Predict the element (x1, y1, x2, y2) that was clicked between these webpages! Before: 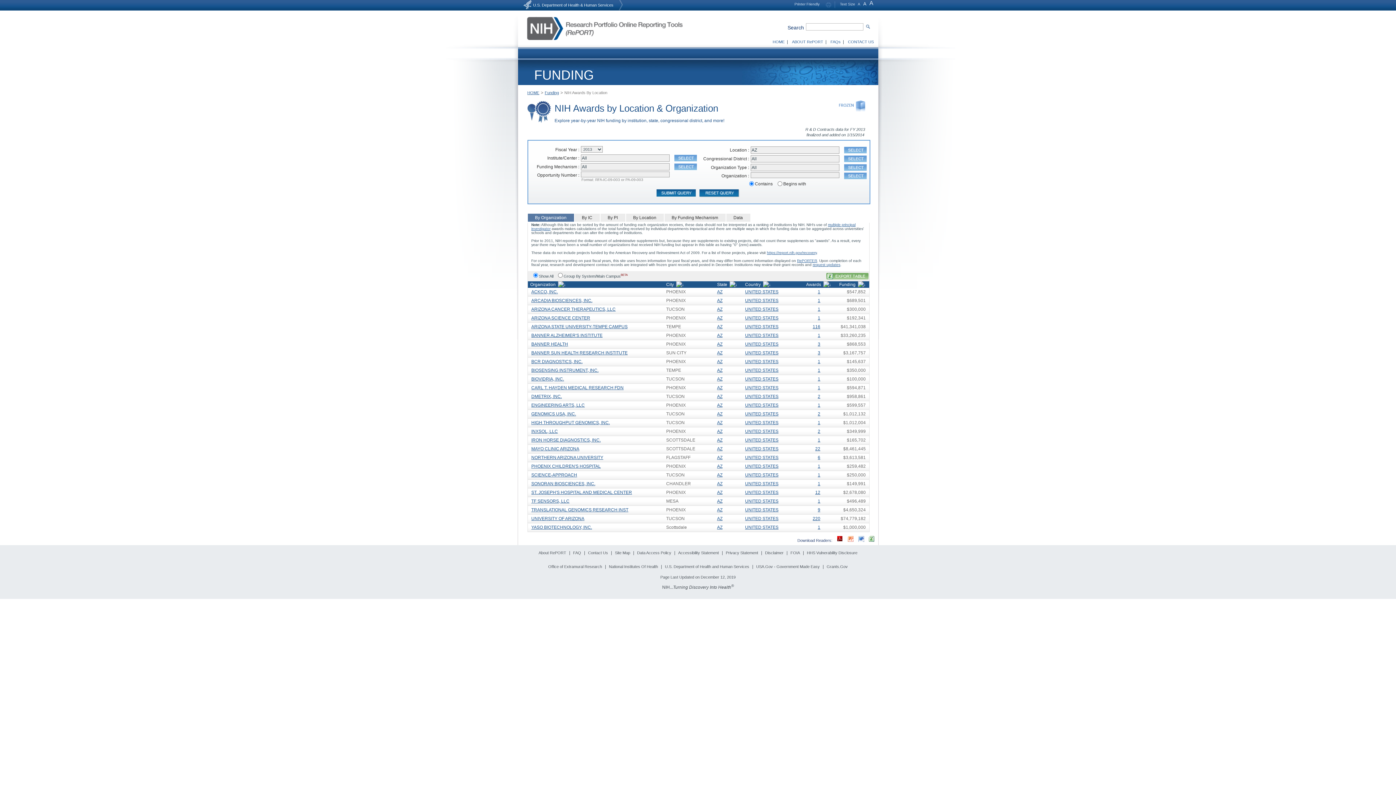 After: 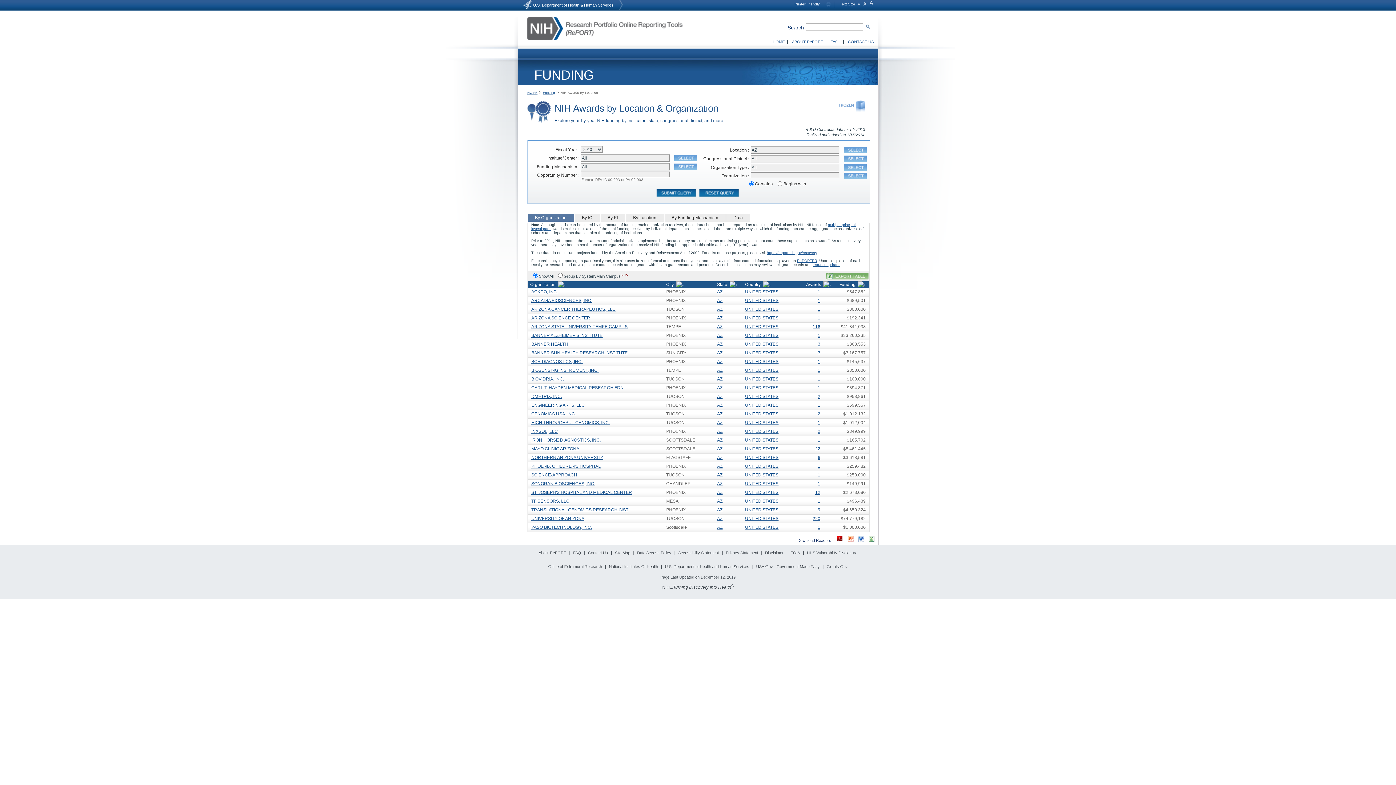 Action: bbox: (858, 0, 860, 6) label: A